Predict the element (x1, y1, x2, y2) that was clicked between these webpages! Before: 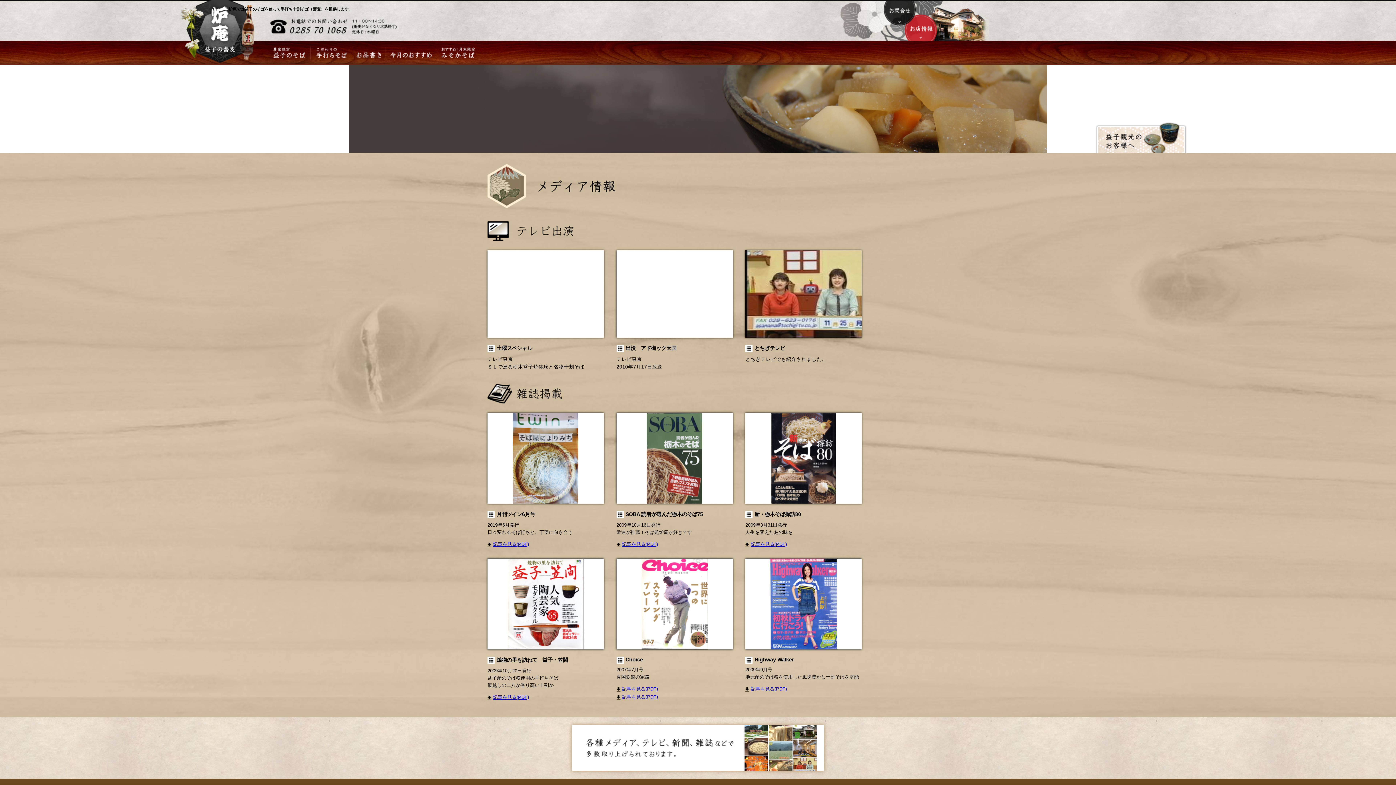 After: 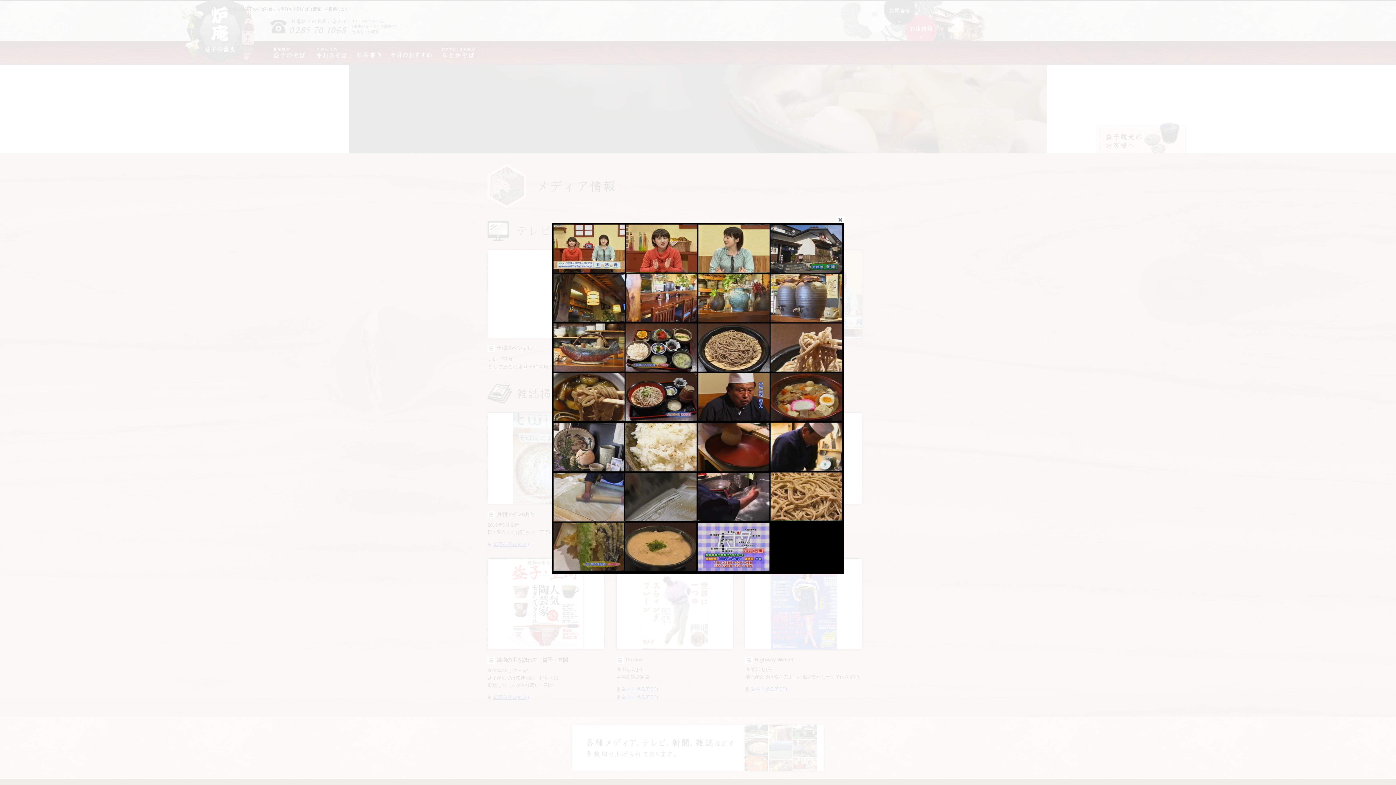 Action: bbox: (745, 332, 876, 338)